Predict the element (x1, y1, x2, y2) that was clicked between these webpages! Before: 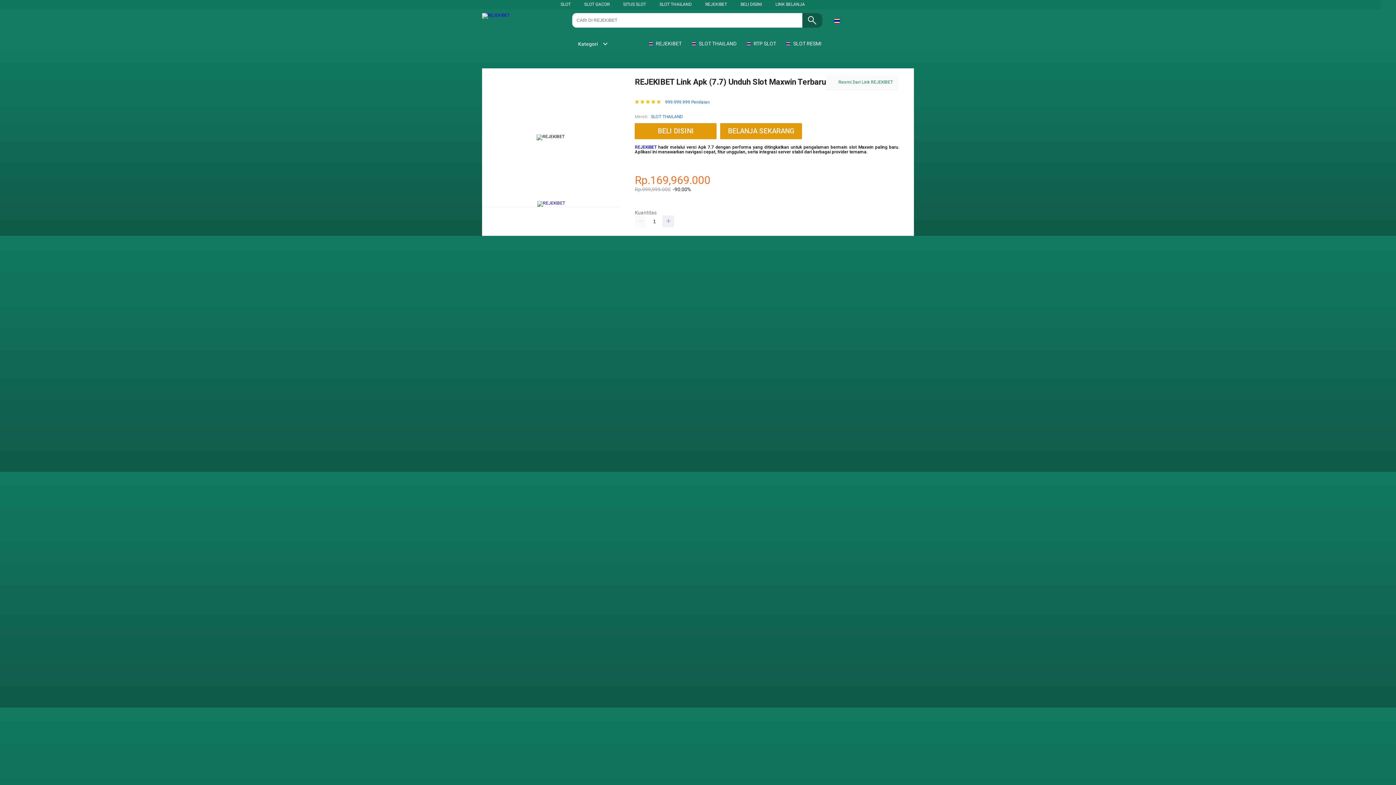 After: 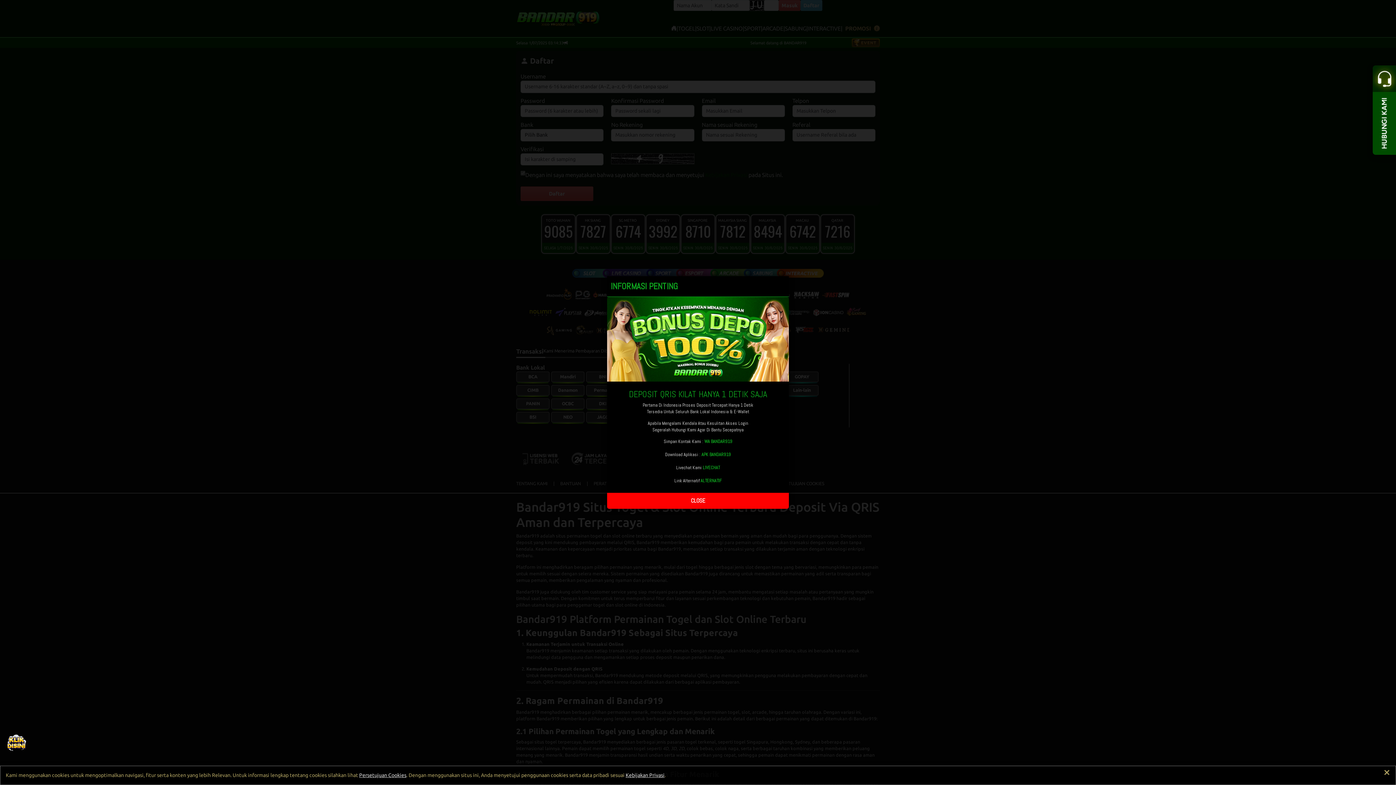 Action: bbox: (740, 1, 762, 6) label: BELI DISINI